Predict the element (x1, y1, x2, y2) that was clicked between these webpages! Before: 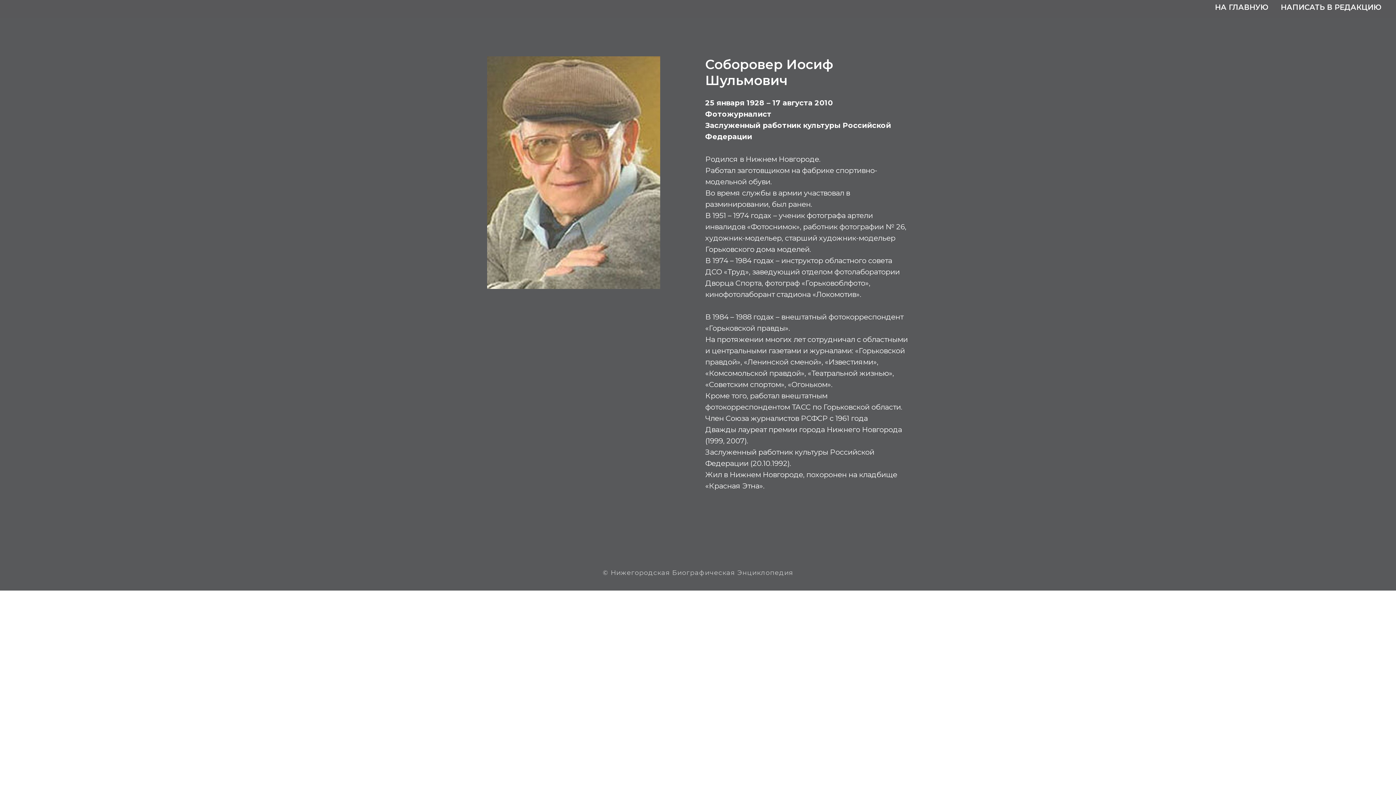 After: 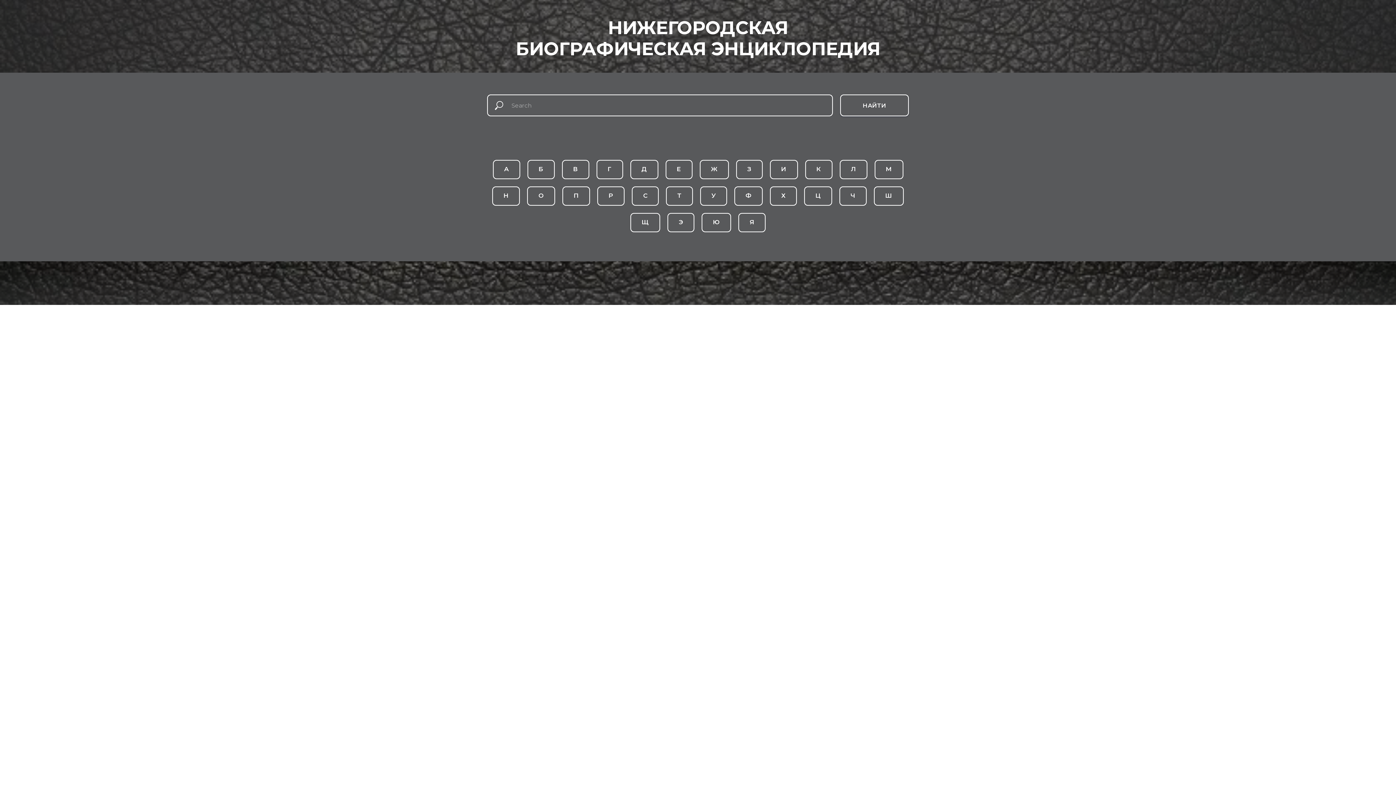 Action: bbox: (1215, 2, 1268, 11) label: НА ГЛАВНУЮ